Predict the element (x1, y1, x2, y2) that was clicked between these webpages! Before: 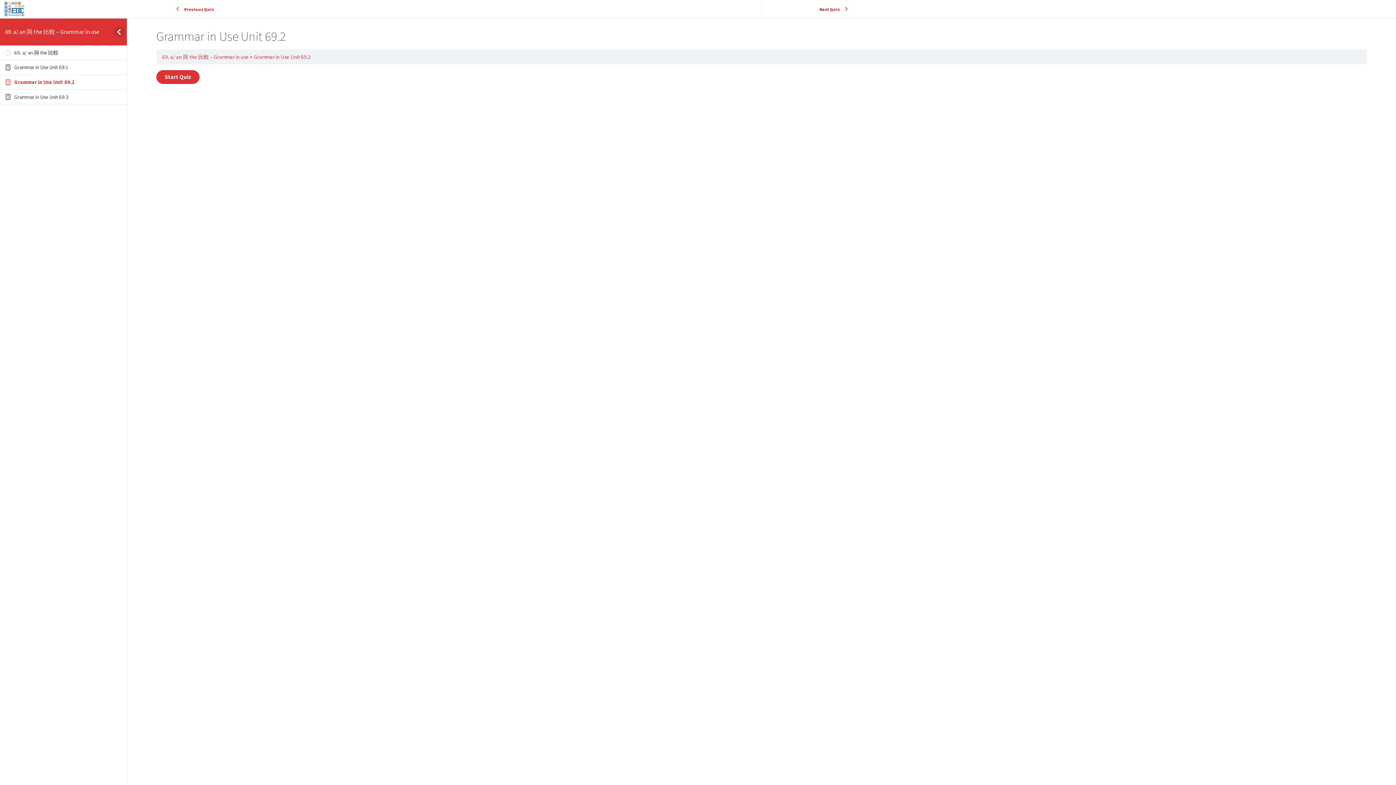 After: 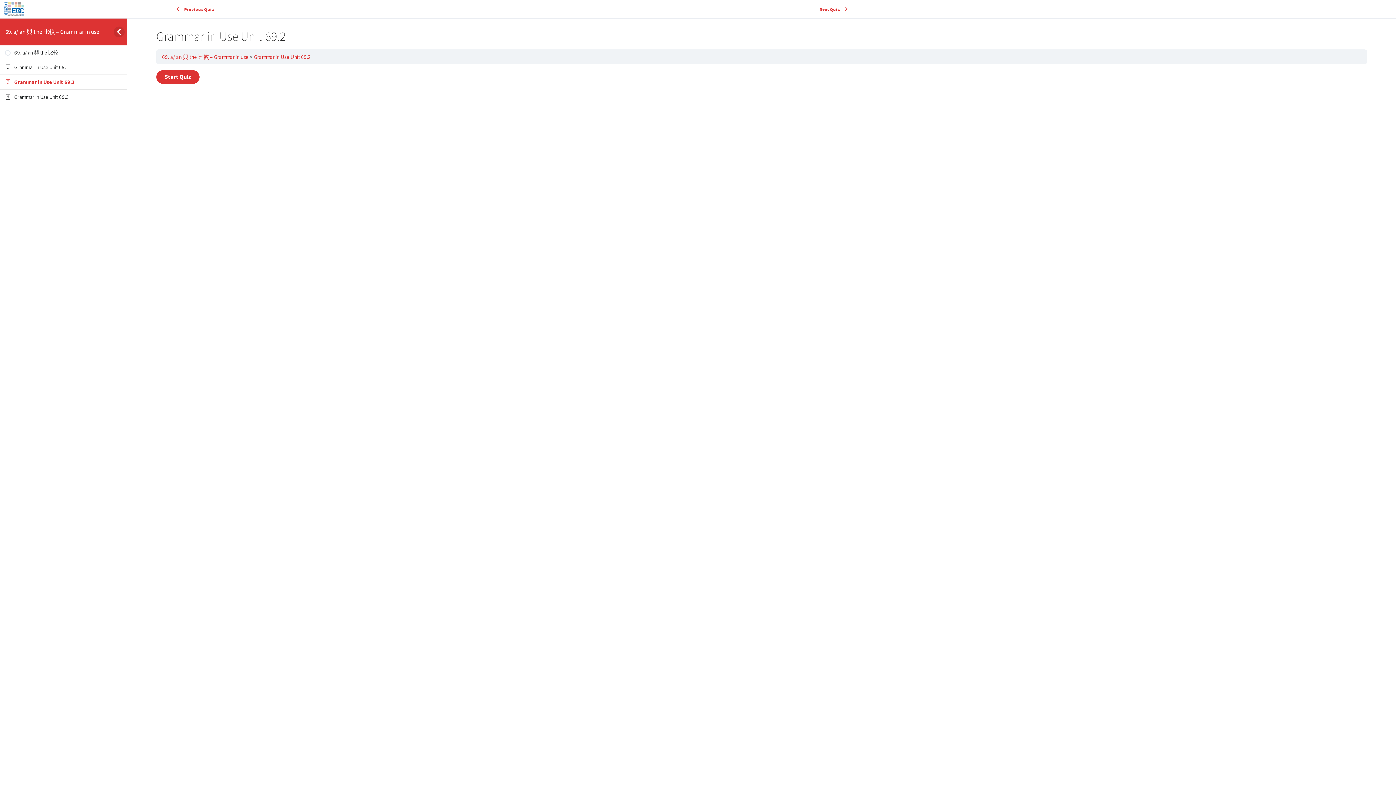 Action: bbox: (253, 52, 310, 60) label: Grammar in Use Unit 69.2